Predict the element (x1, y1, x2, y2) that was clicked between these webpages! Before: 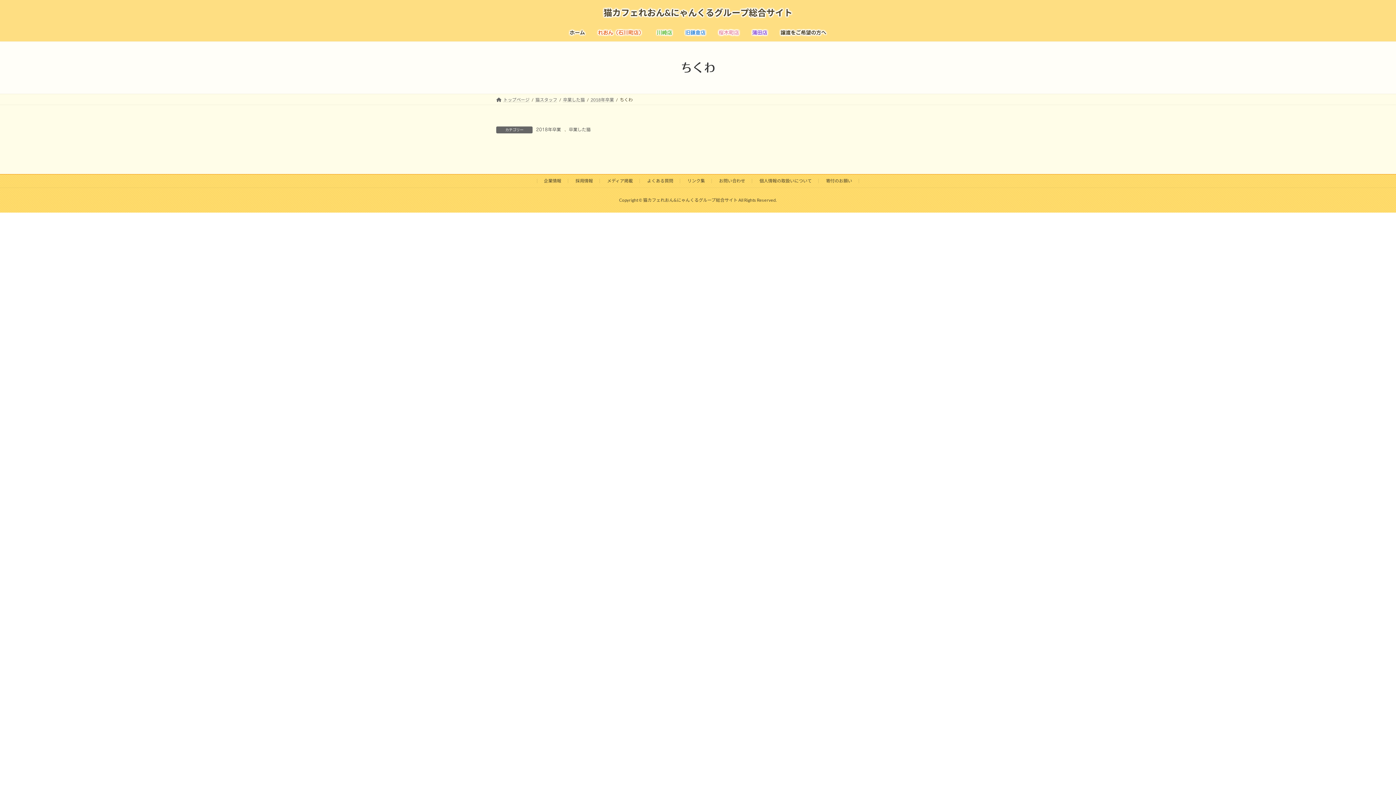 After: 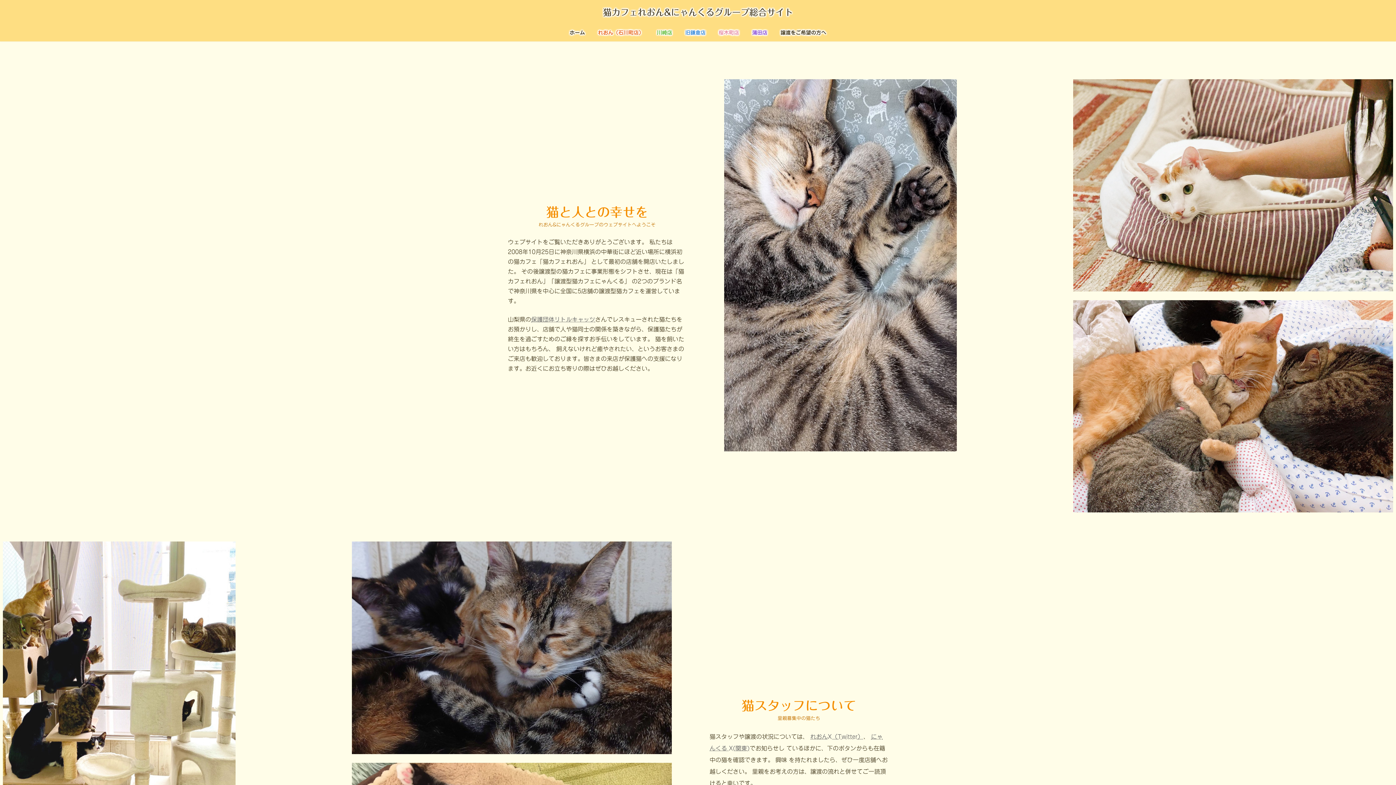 Action: bbox: (496, 96, 529, 102) label: トップページ